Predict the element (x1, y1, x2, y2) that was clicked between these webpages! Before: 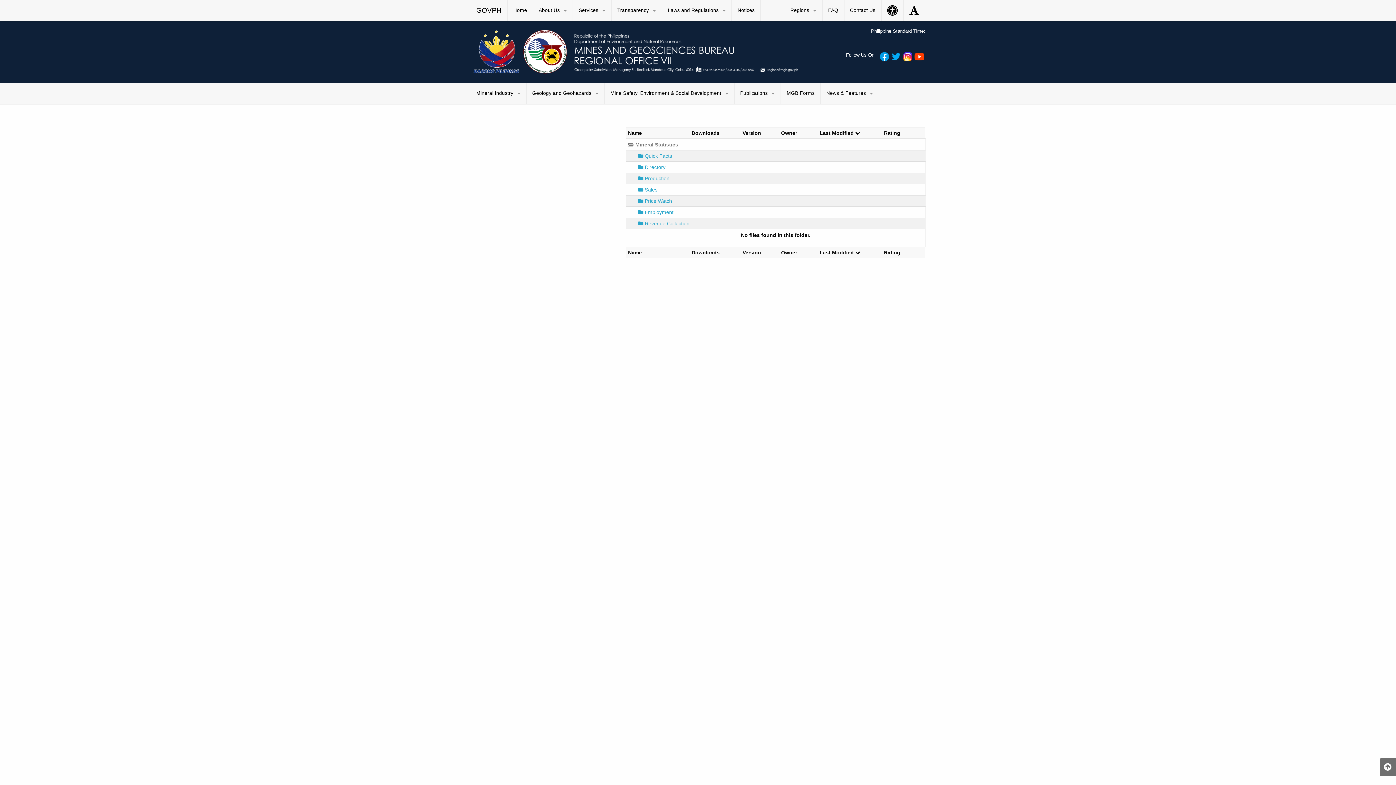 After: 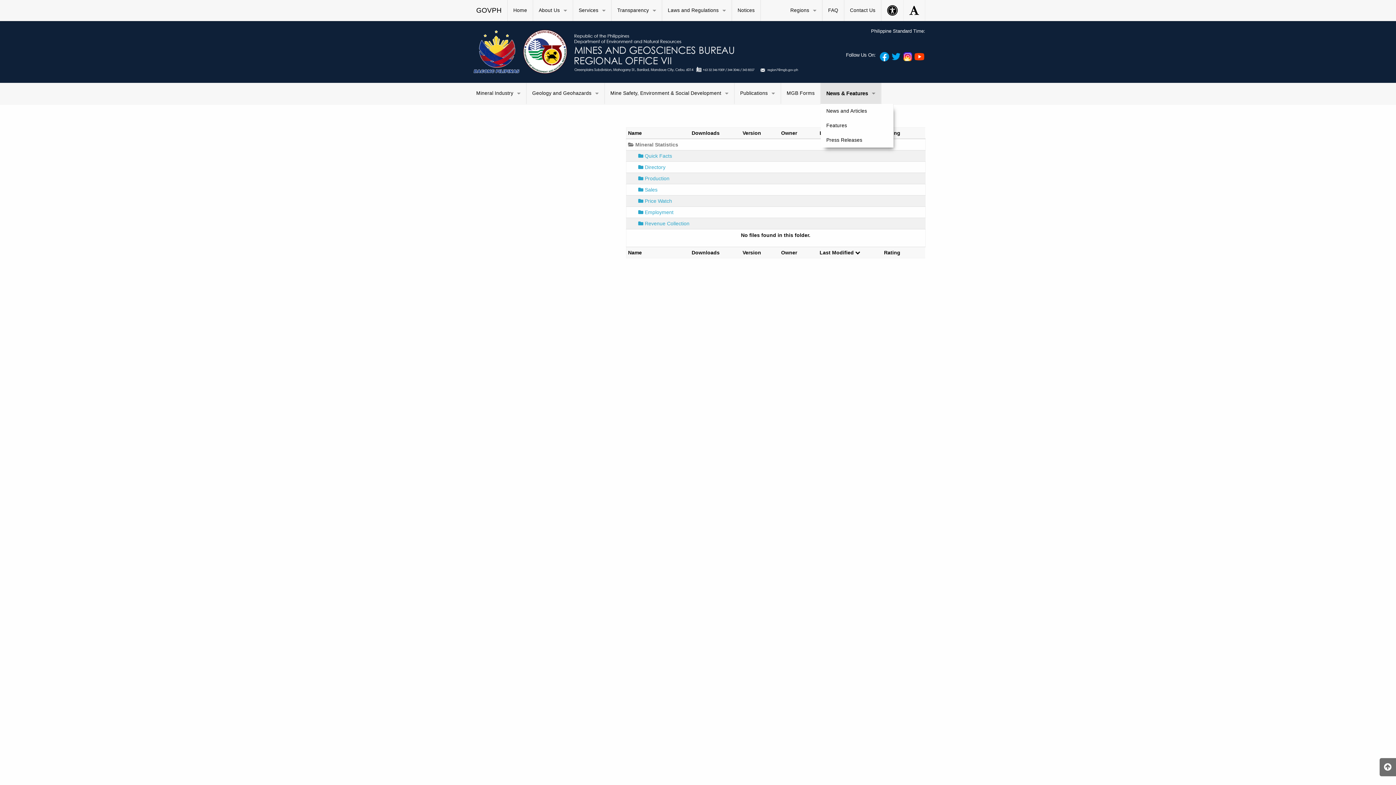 Action: label: News & Features bbox: (821, 82, 879, 104)